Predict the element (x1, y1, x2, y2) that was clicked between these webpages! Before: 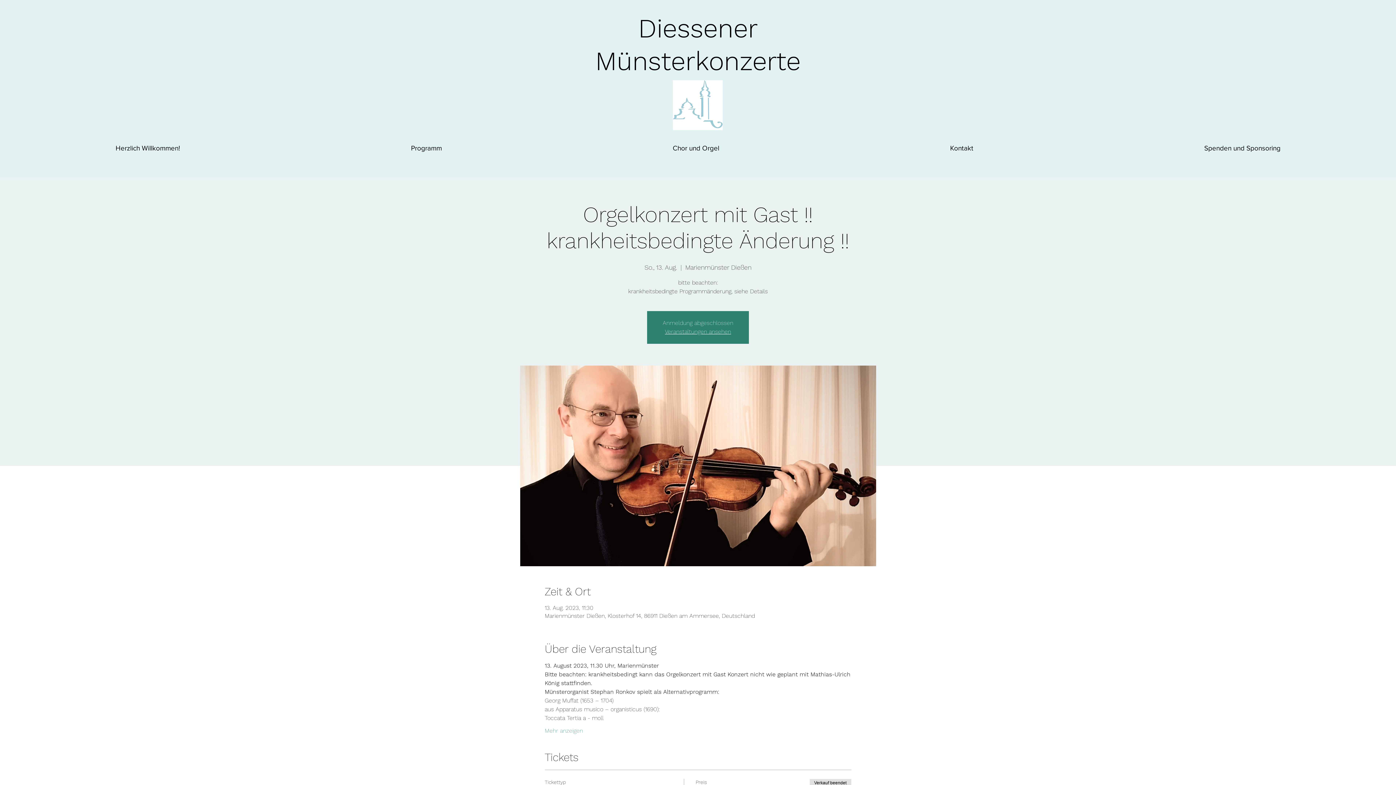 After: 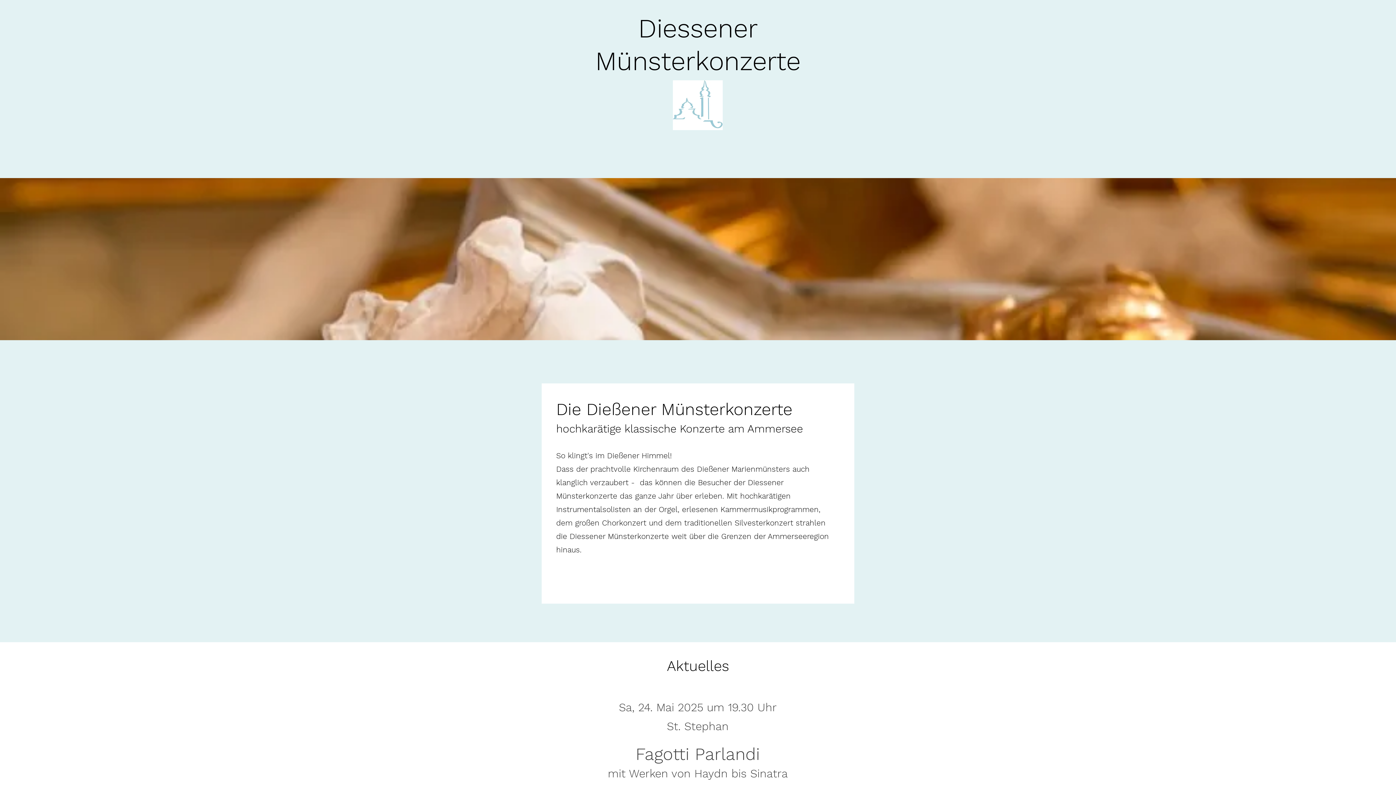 Action: bbox: (665, 328, 731, 335) label: Veranstaltungen ansehen